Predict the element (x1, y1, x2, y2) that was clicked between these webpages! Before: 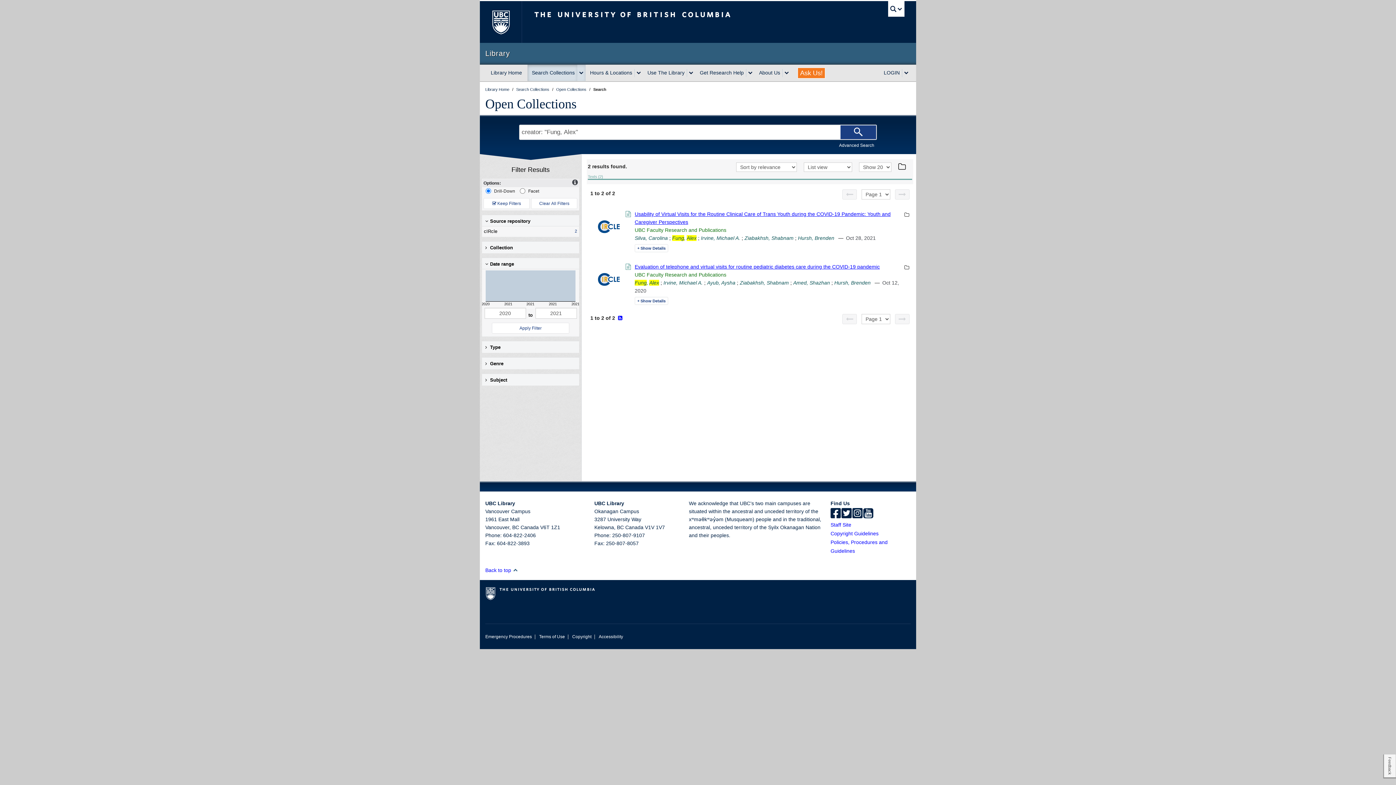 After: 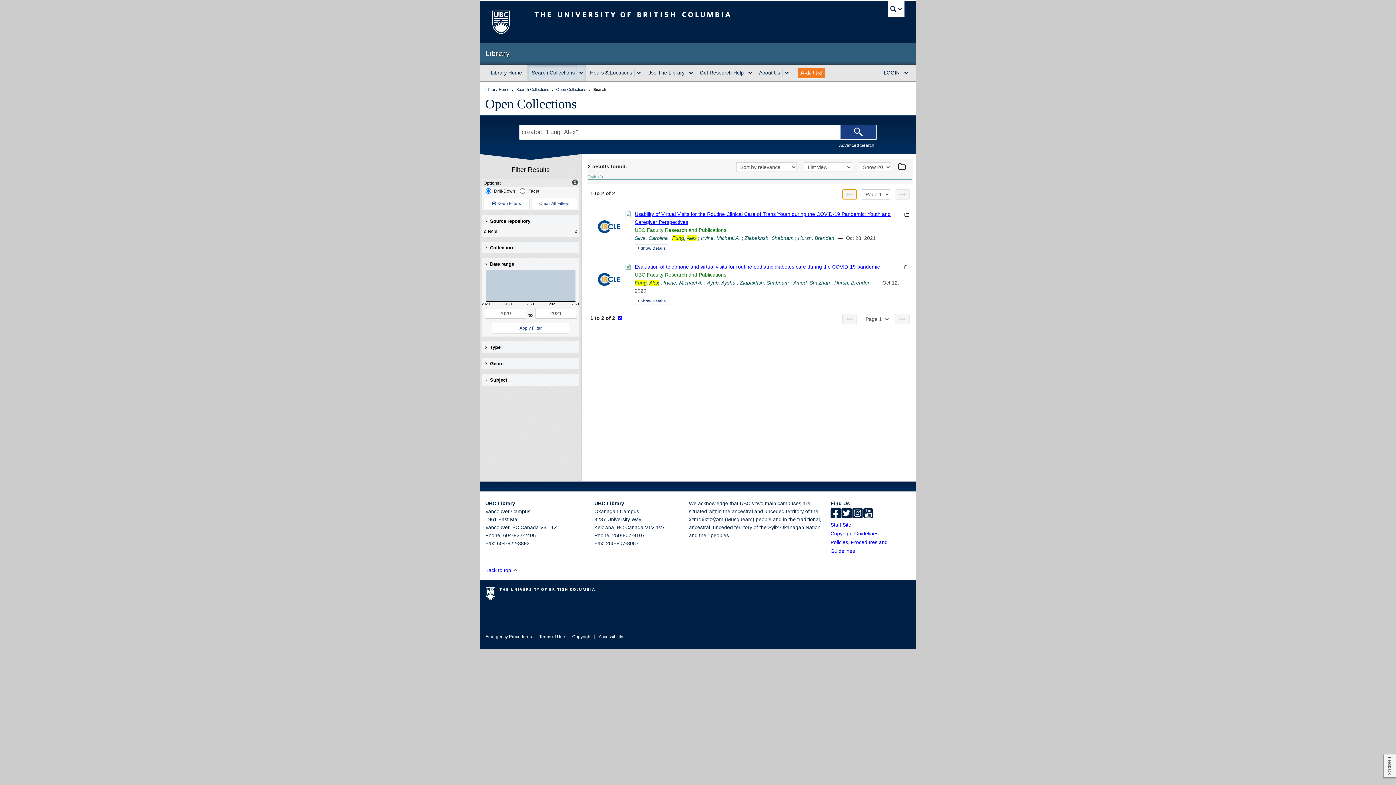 Action: bbox: (842, 189, 857, 199) label: Previous page